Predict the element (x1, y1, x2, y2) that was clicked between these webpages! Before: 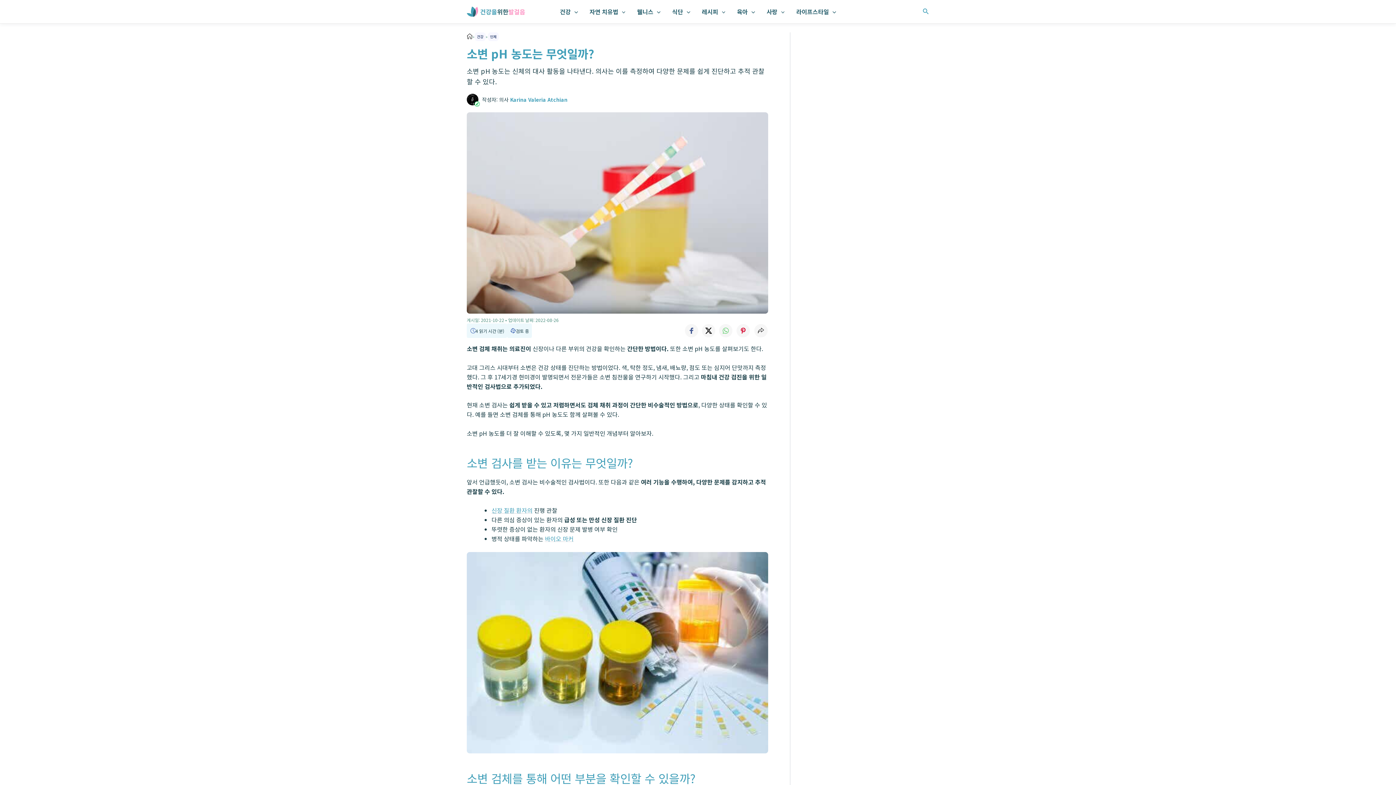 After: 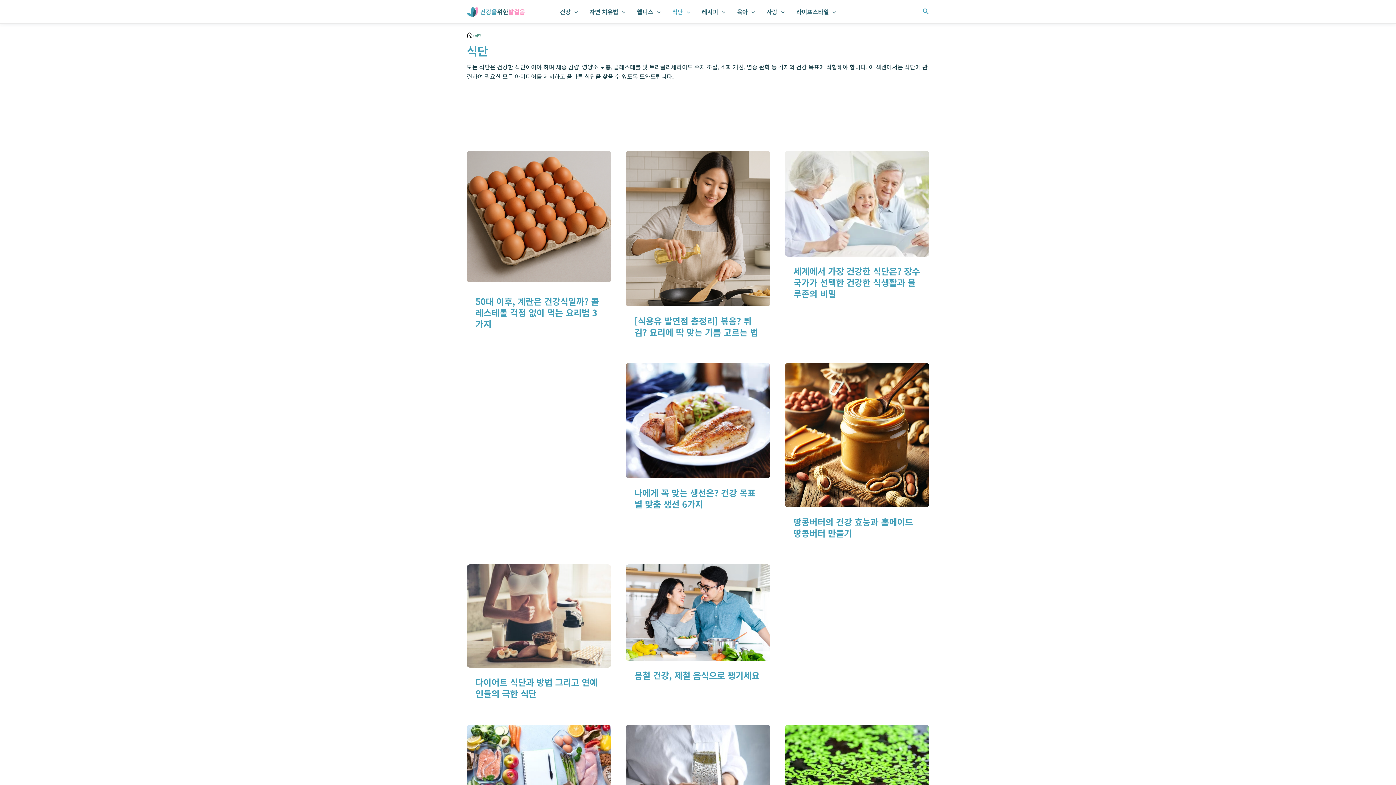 Action: label: 식단 bbox: (666, 0, 696, 23)